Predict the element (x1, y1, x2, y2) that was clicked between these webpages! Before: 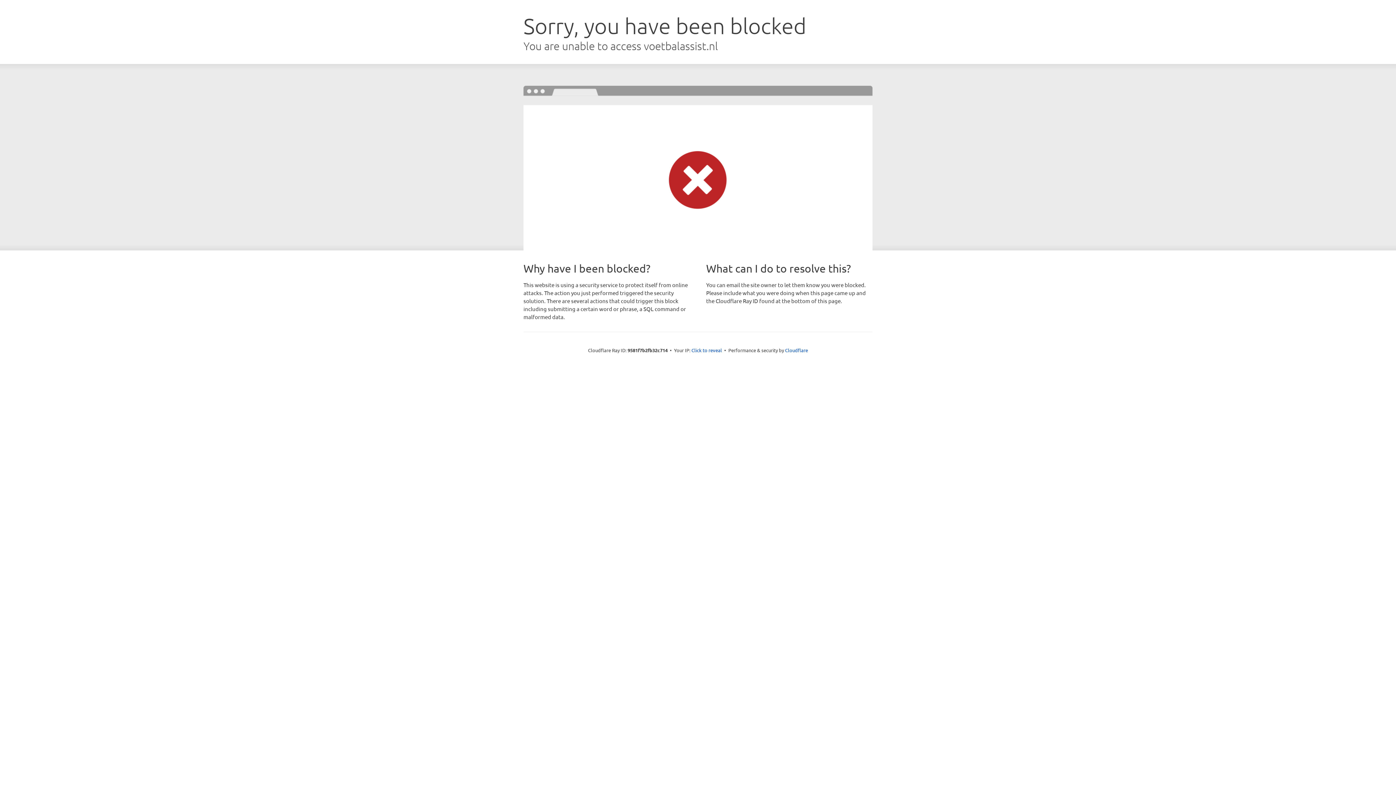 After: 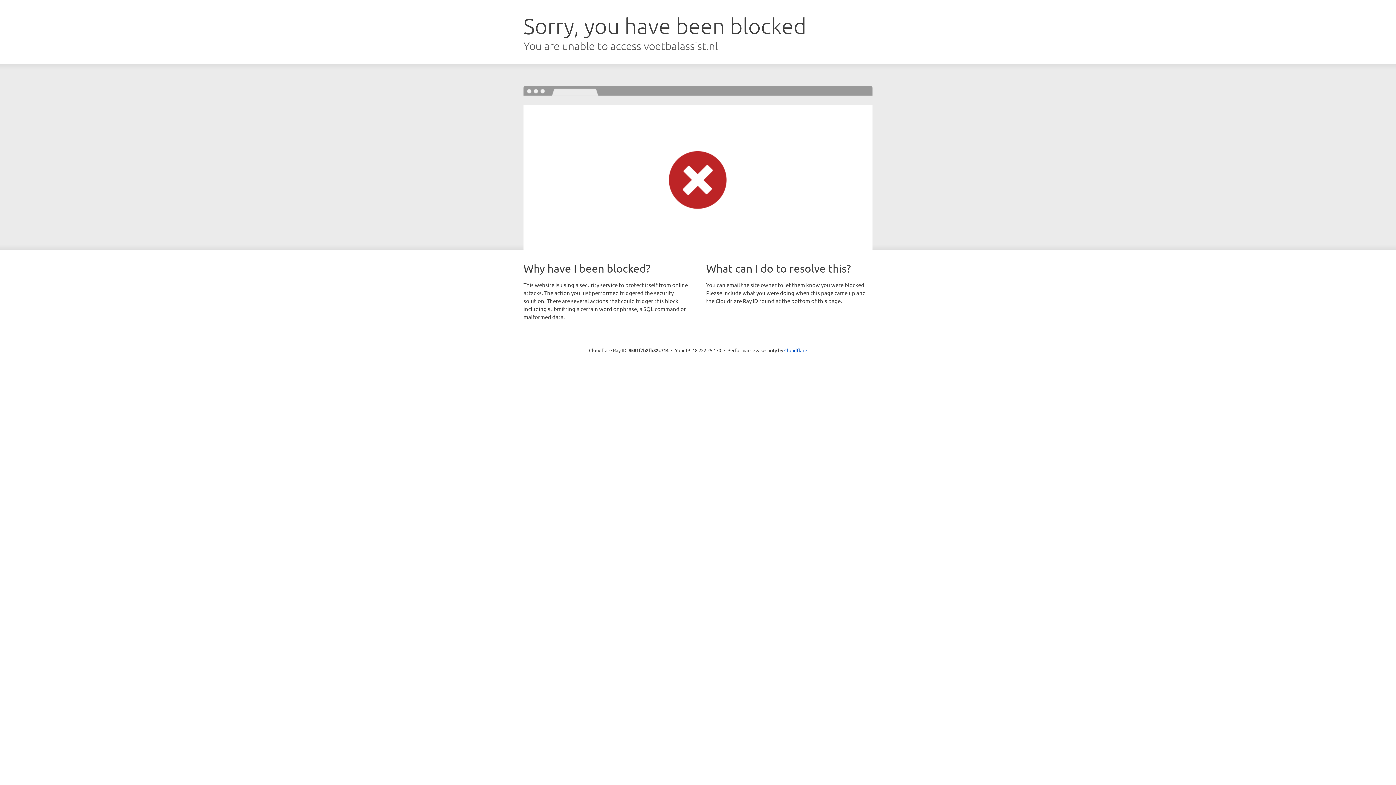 Action: label: Click to reveal bbox: (691, 346, 722, 353)